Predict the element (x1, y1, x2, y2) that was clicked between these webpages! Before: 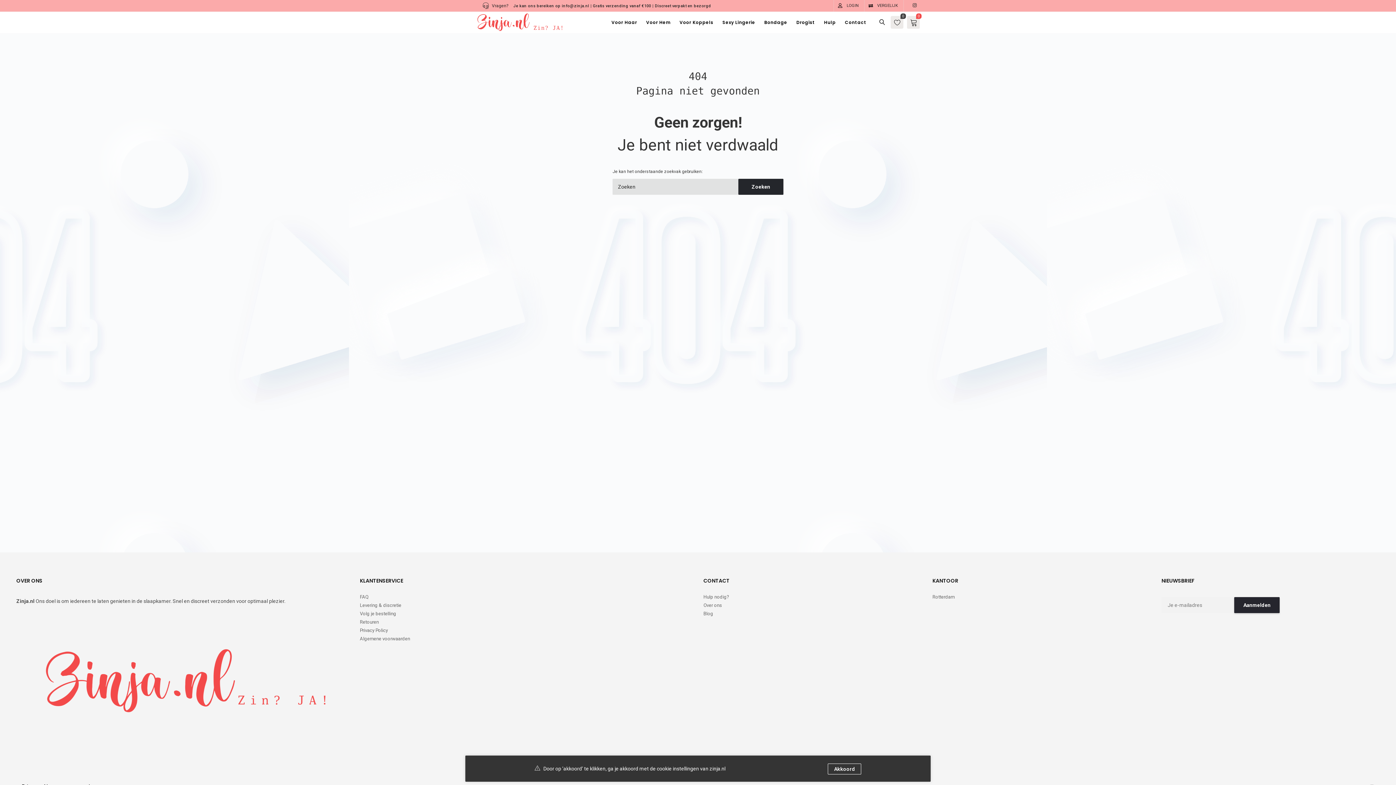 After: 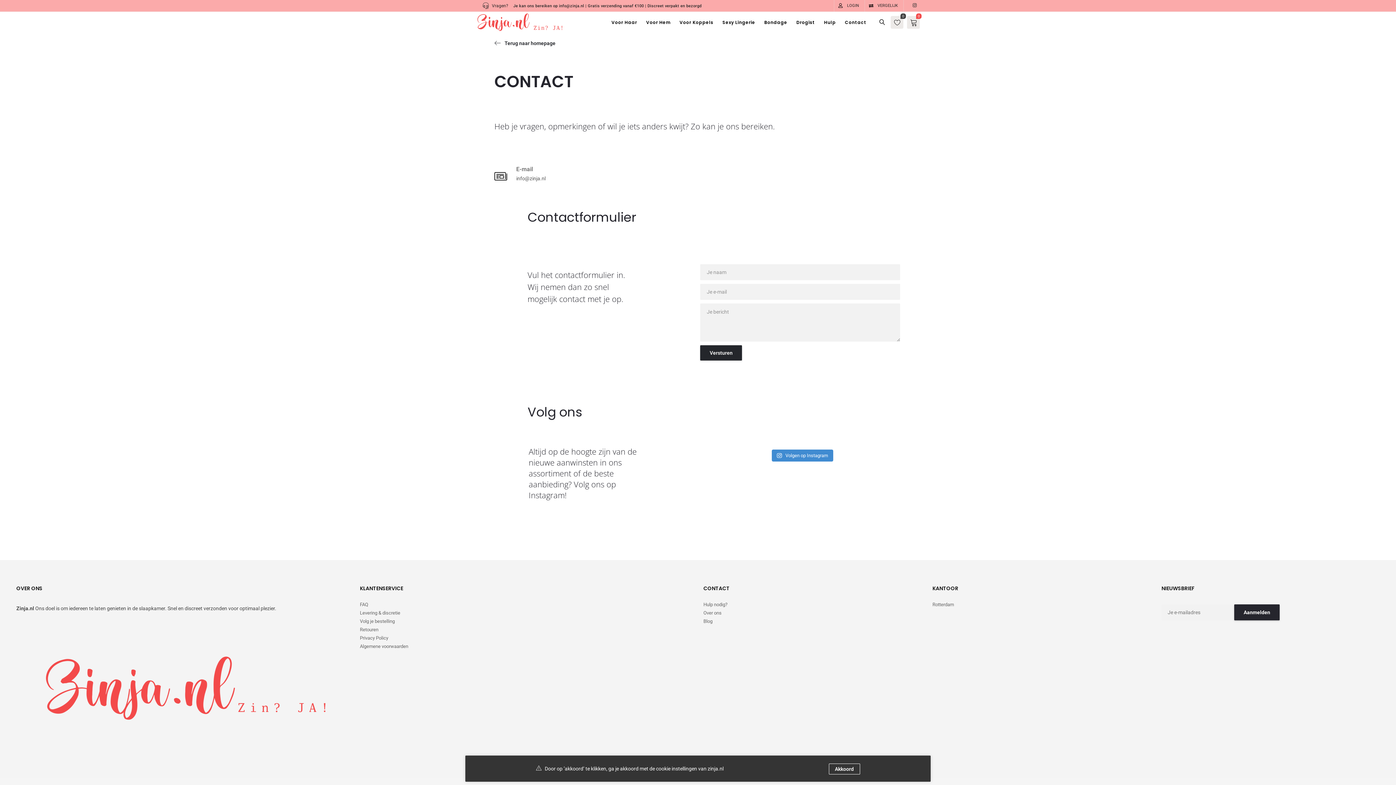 Action: bbox: (845, 17, 866, 27) label: Contact